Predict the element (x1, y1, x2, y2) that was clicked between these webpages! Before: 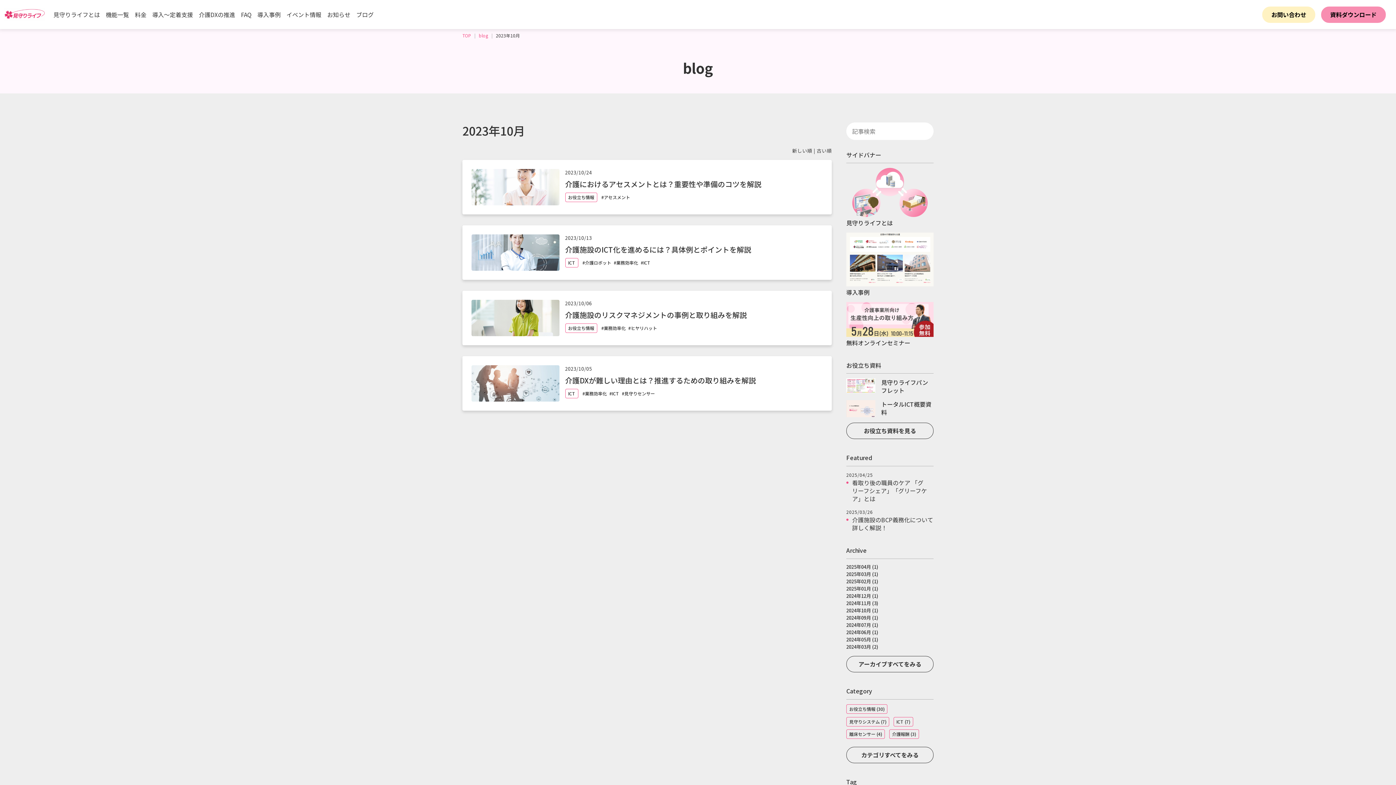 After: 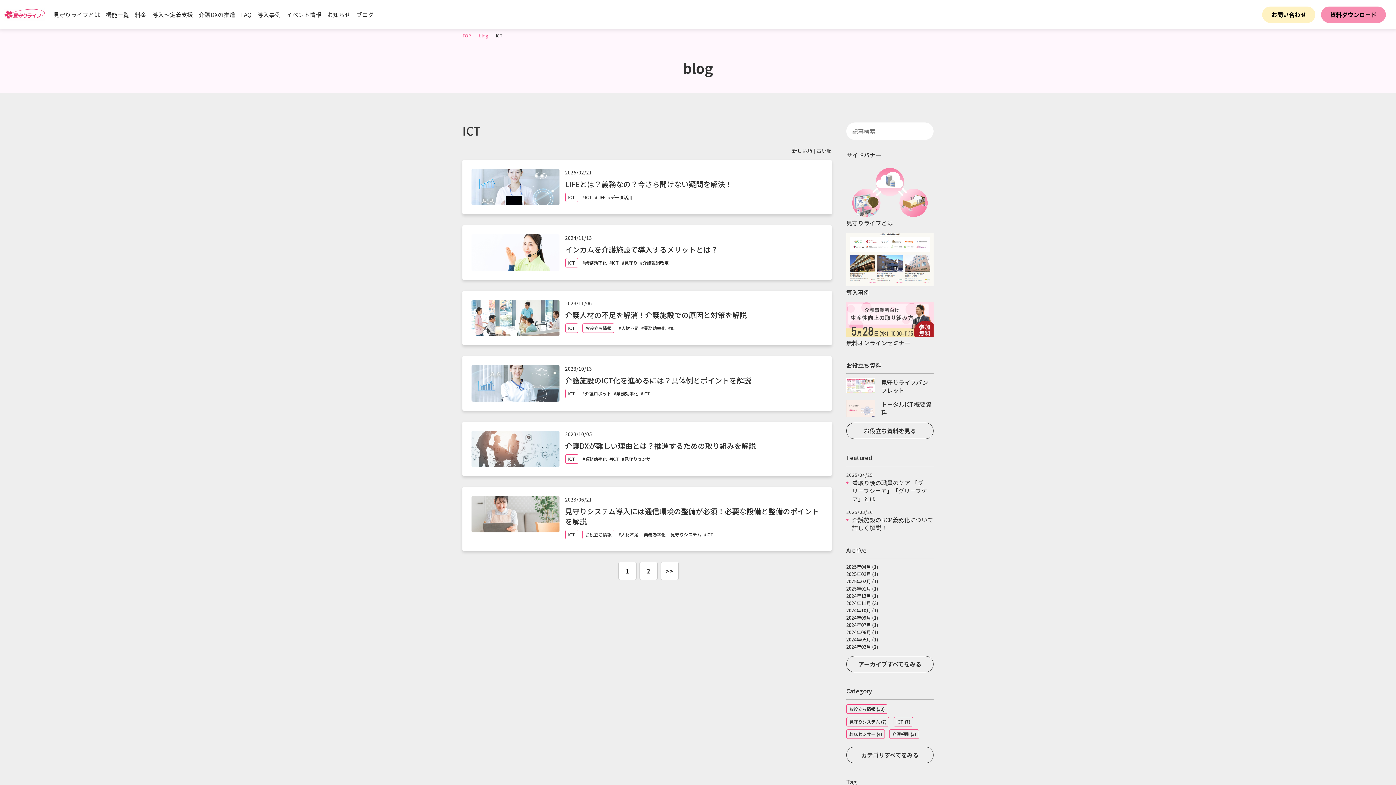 Action: bbox: (565, 389, 578, 398) label: ICT